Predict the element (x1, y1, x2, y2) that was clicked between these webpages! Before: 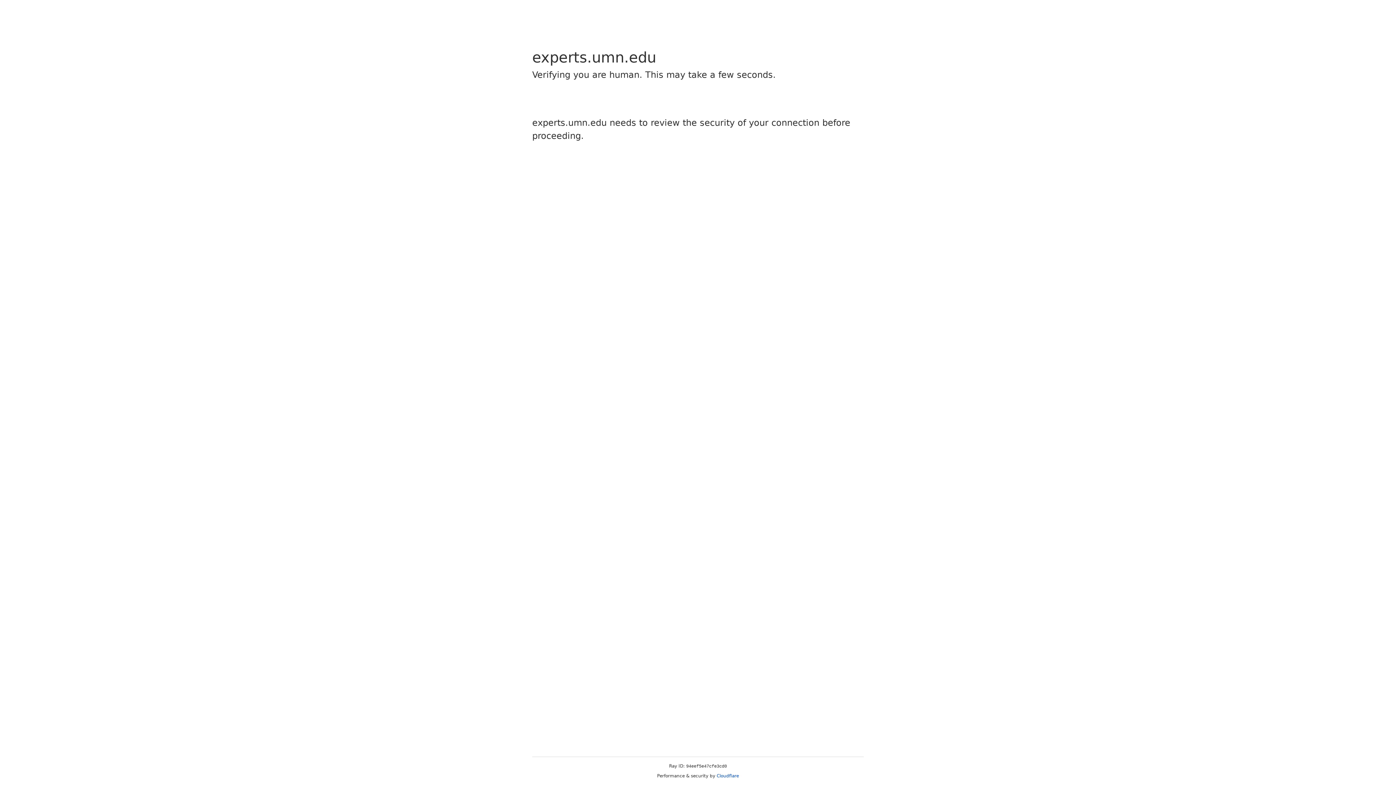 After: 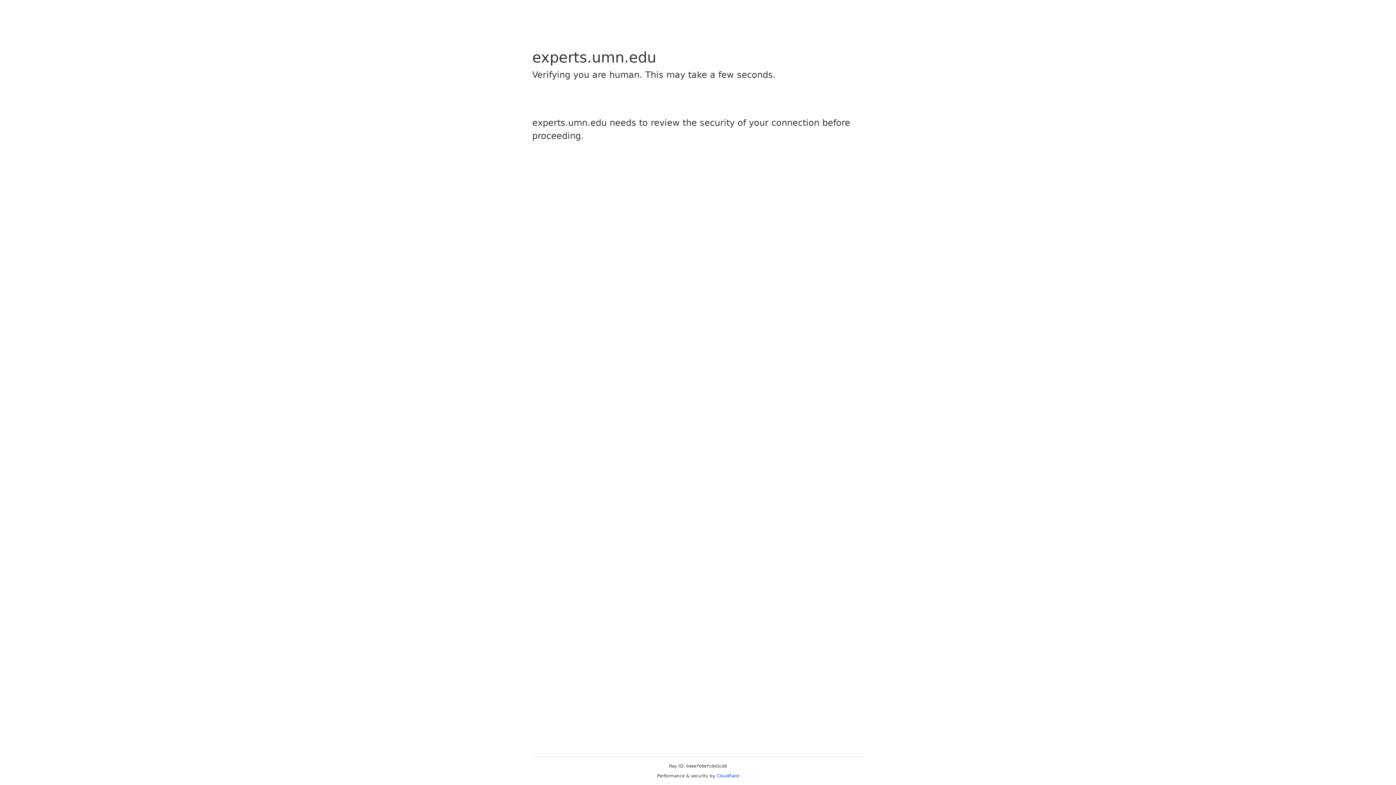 Action: label: Cloudflare bbox: (716, 773, 739, 778)